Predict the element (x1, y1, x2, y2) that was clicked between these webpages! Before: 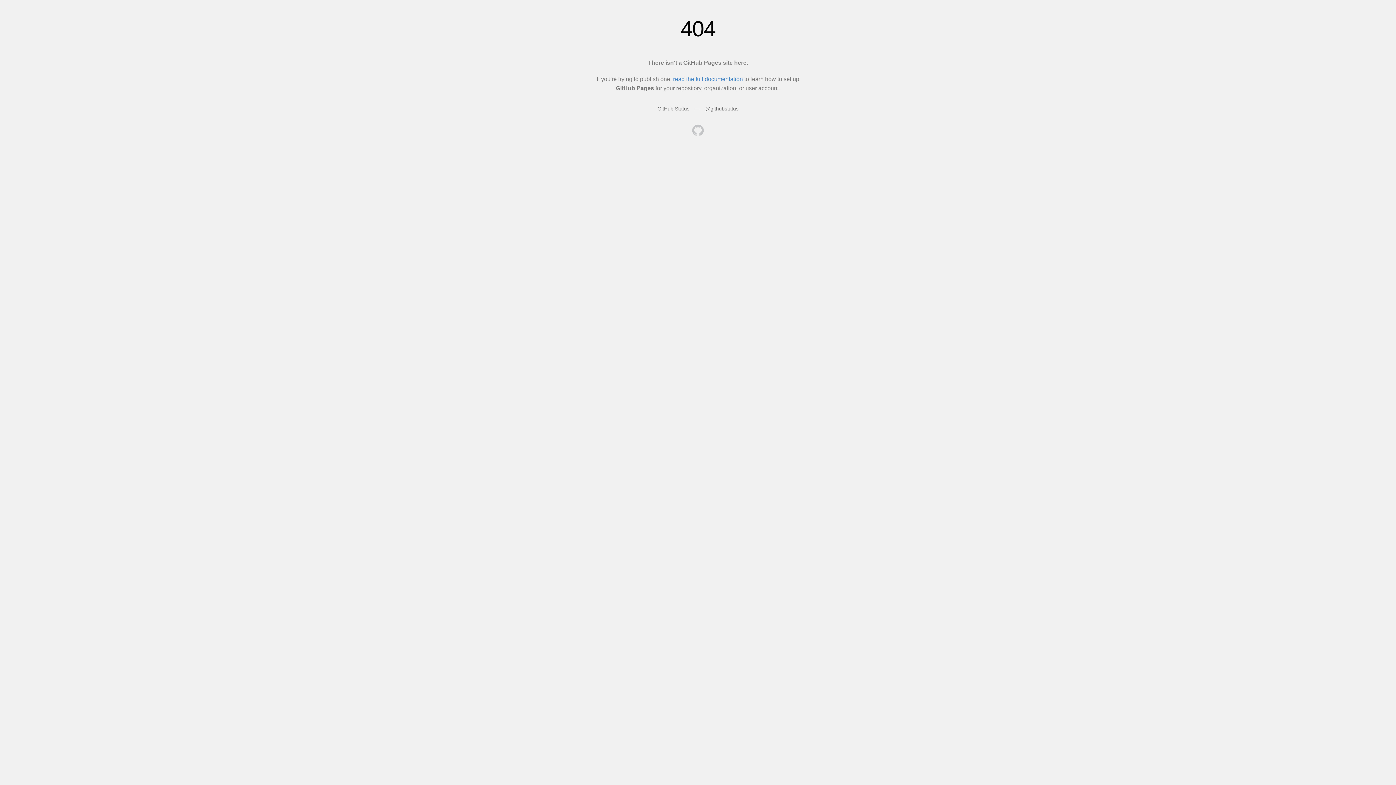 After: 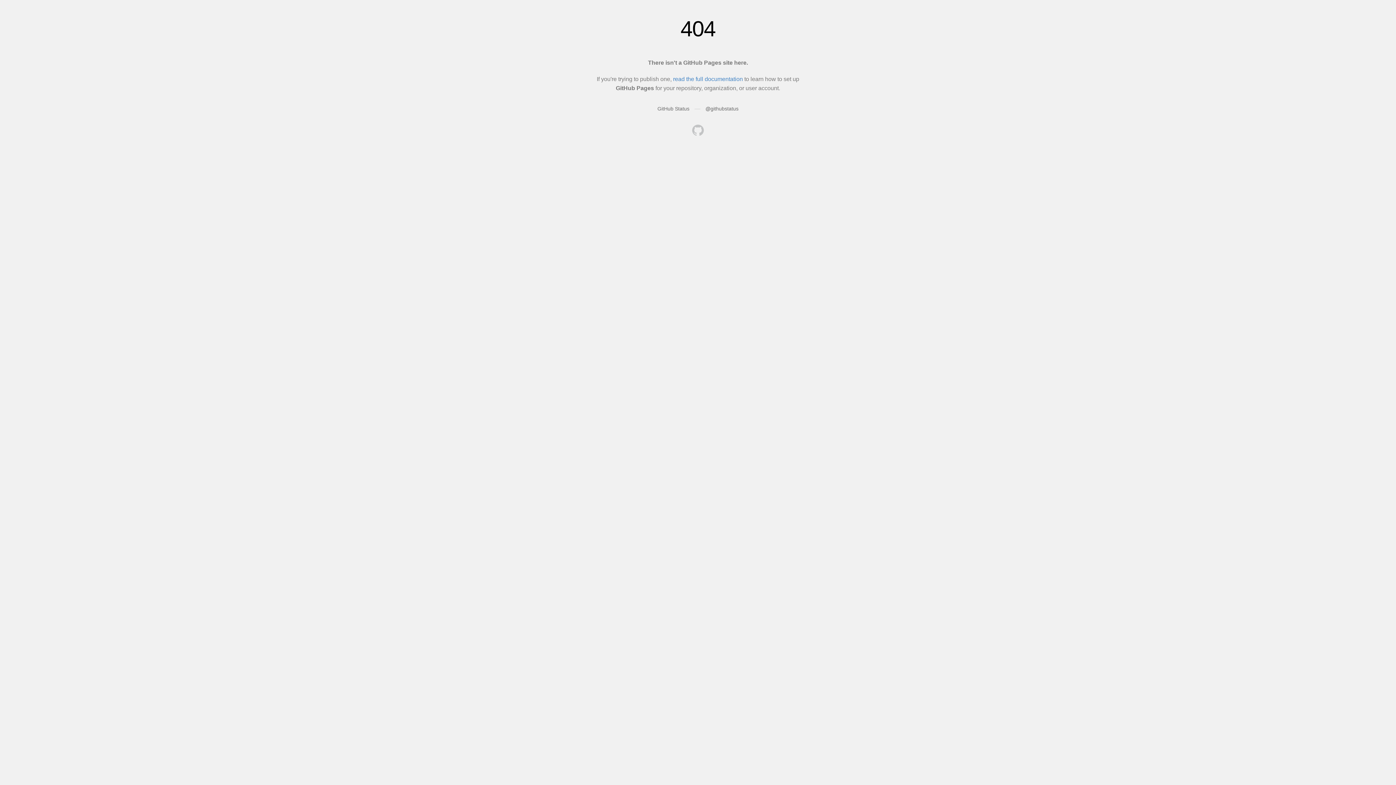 Action: bbox: (692, 124, 704, 137)